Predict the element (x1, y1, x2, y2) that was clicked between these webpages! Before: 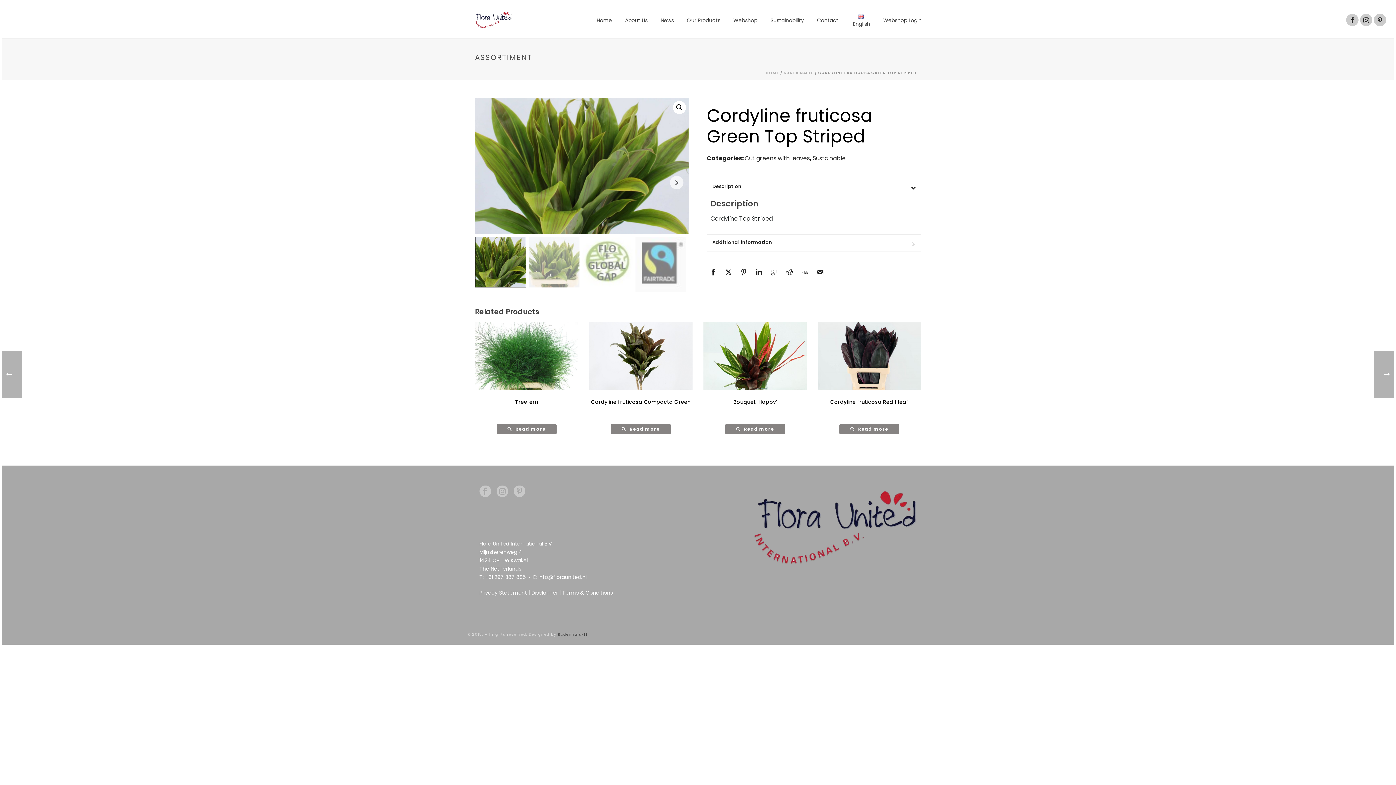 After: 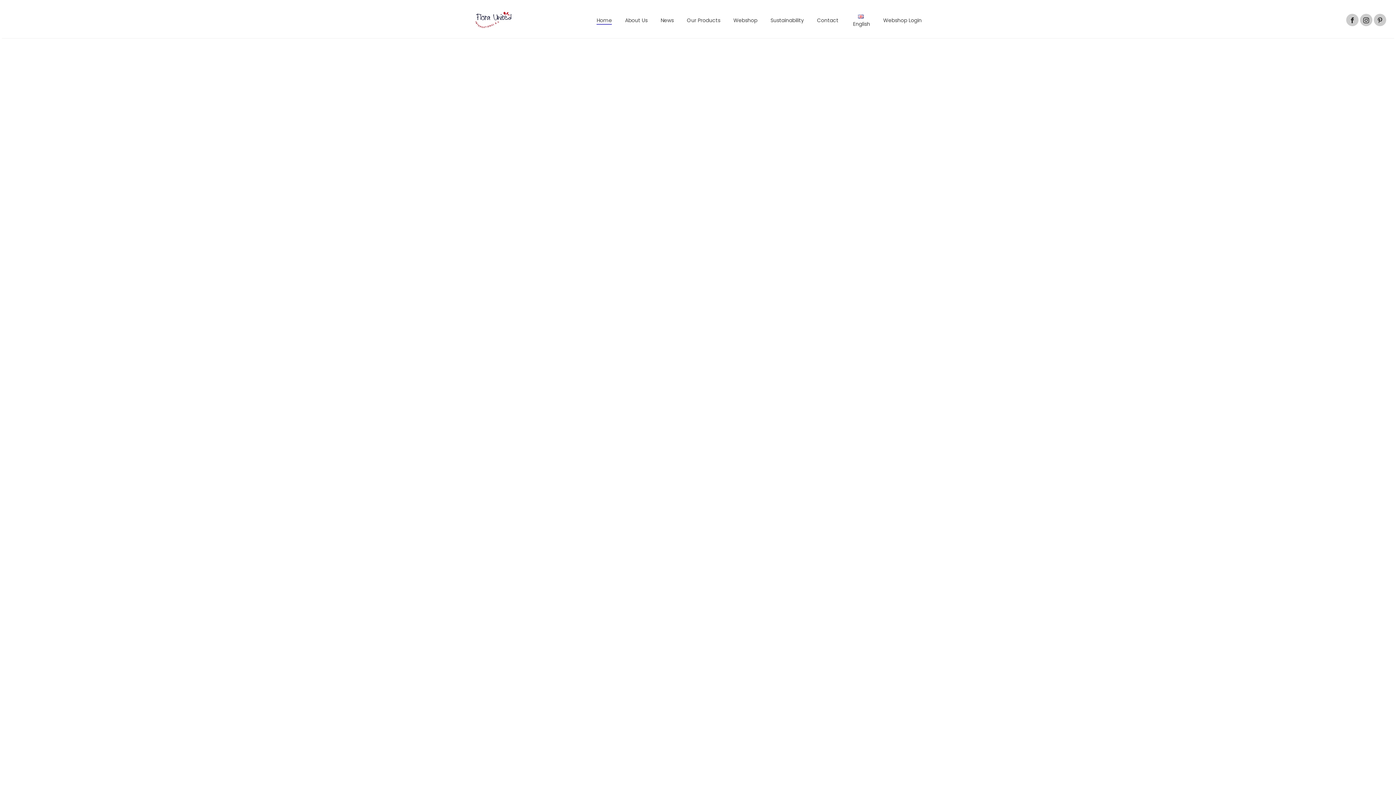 Action: bbox: (590, 15, 618, 24) label: Home